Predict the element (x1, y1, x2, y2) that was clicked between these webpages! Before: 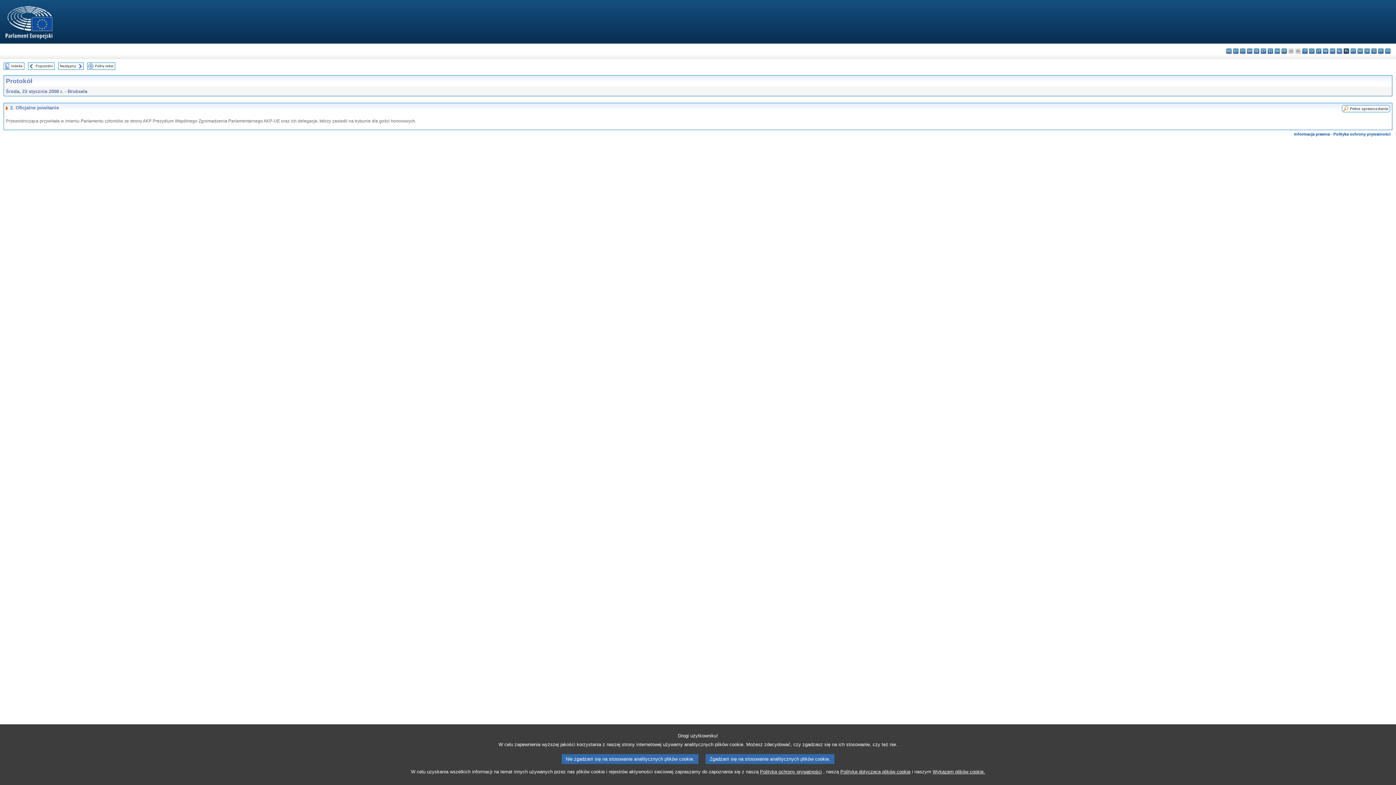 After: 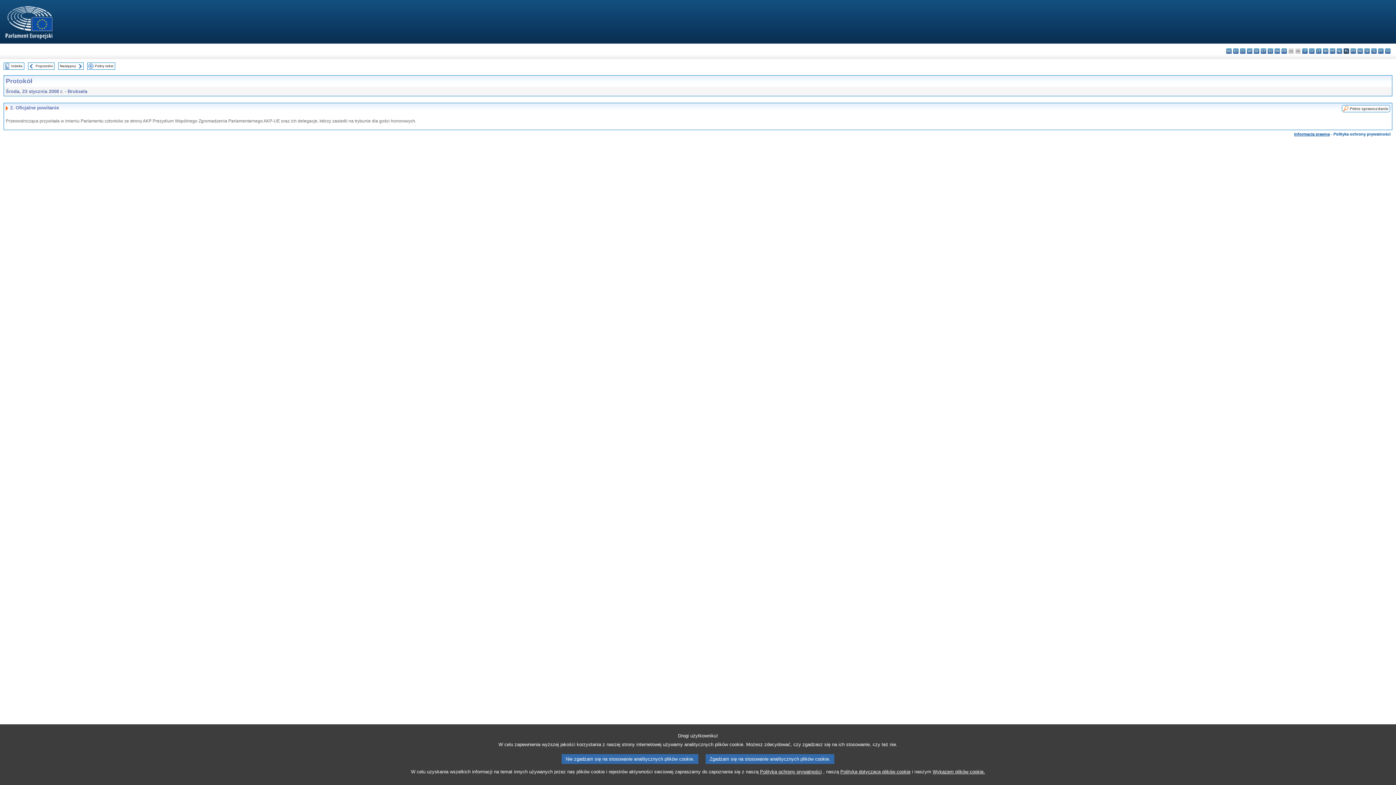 Action: bbox: (1294, 132, 1330, 136) label: Informacja prawna